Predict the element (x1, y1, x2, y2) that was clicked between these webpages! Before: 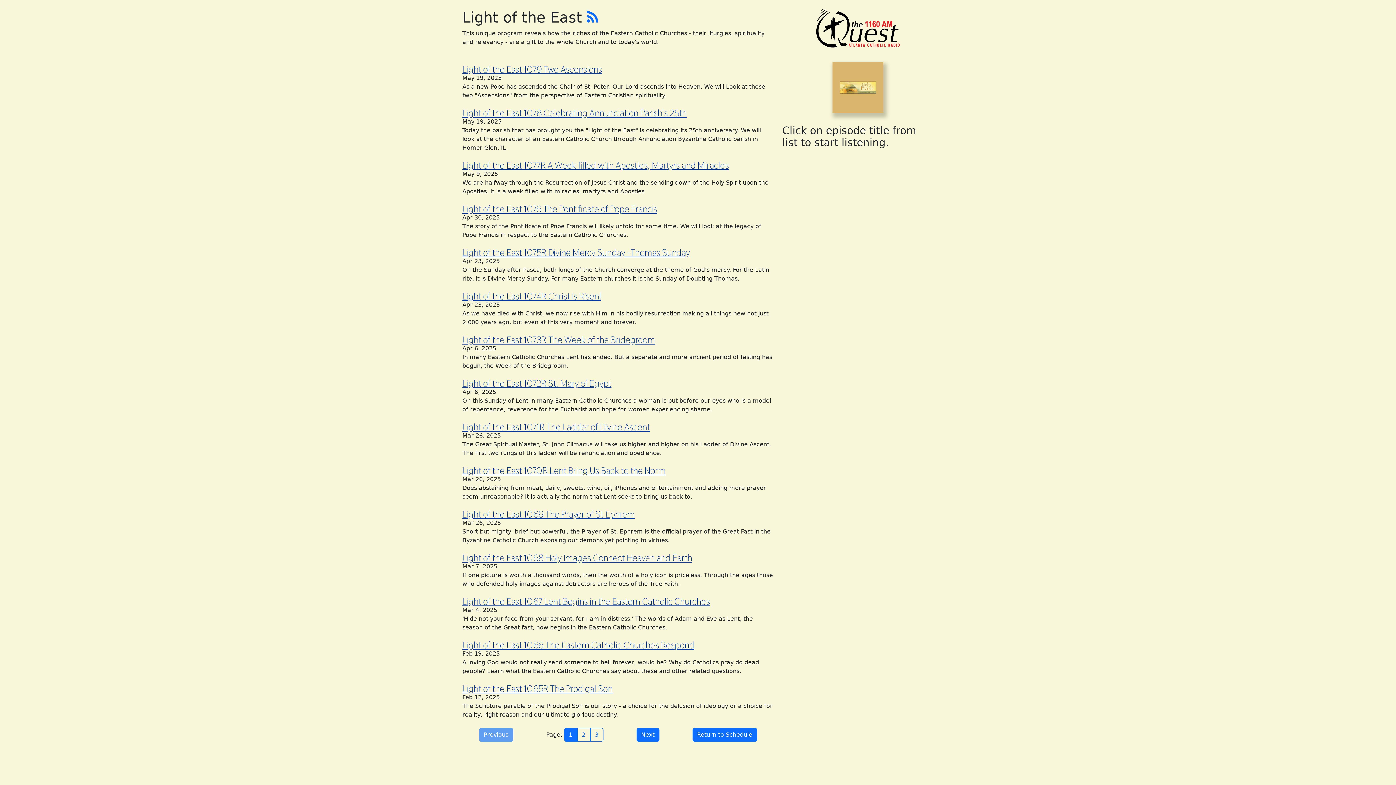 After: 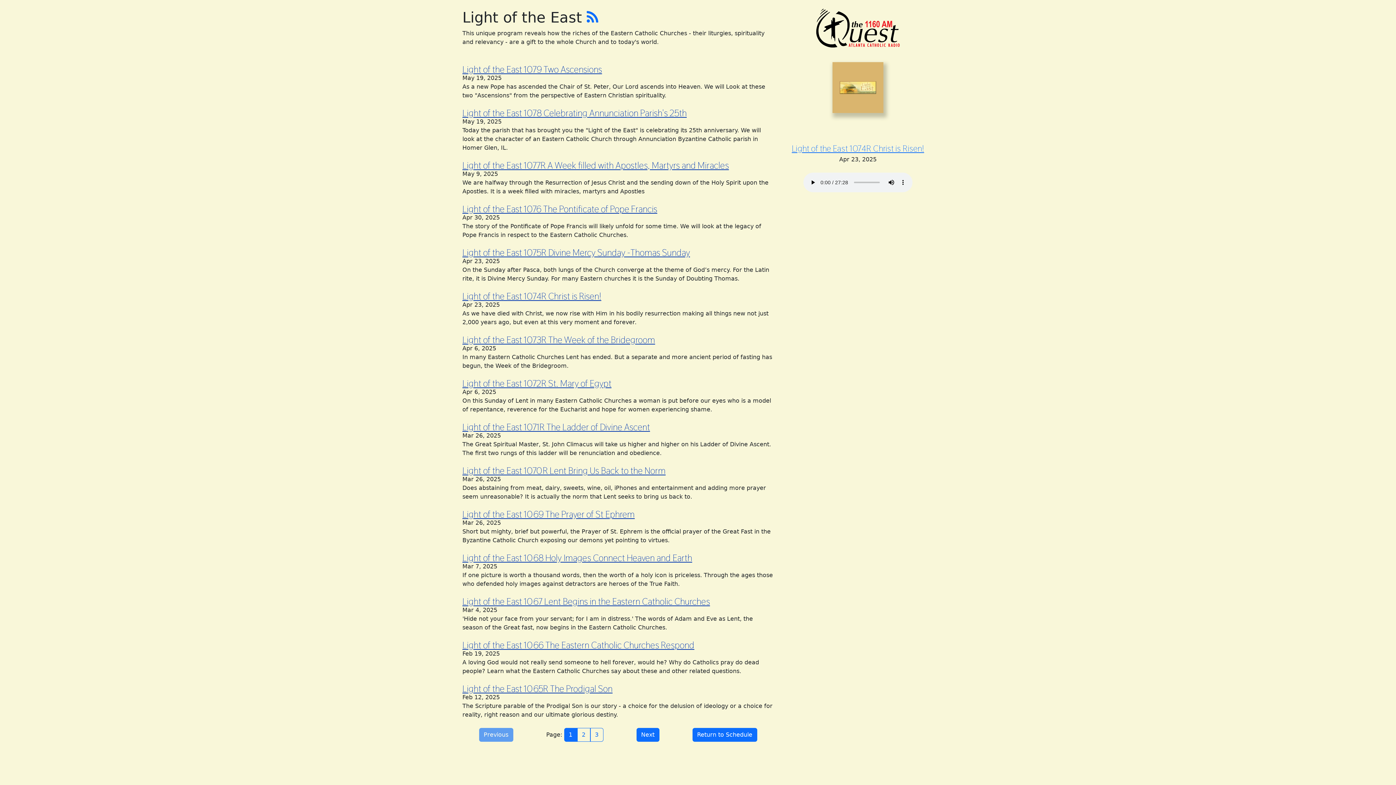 Action: label: Light of the East 1074R Christ is Risen! bbox: (462, 290, 601, 302)